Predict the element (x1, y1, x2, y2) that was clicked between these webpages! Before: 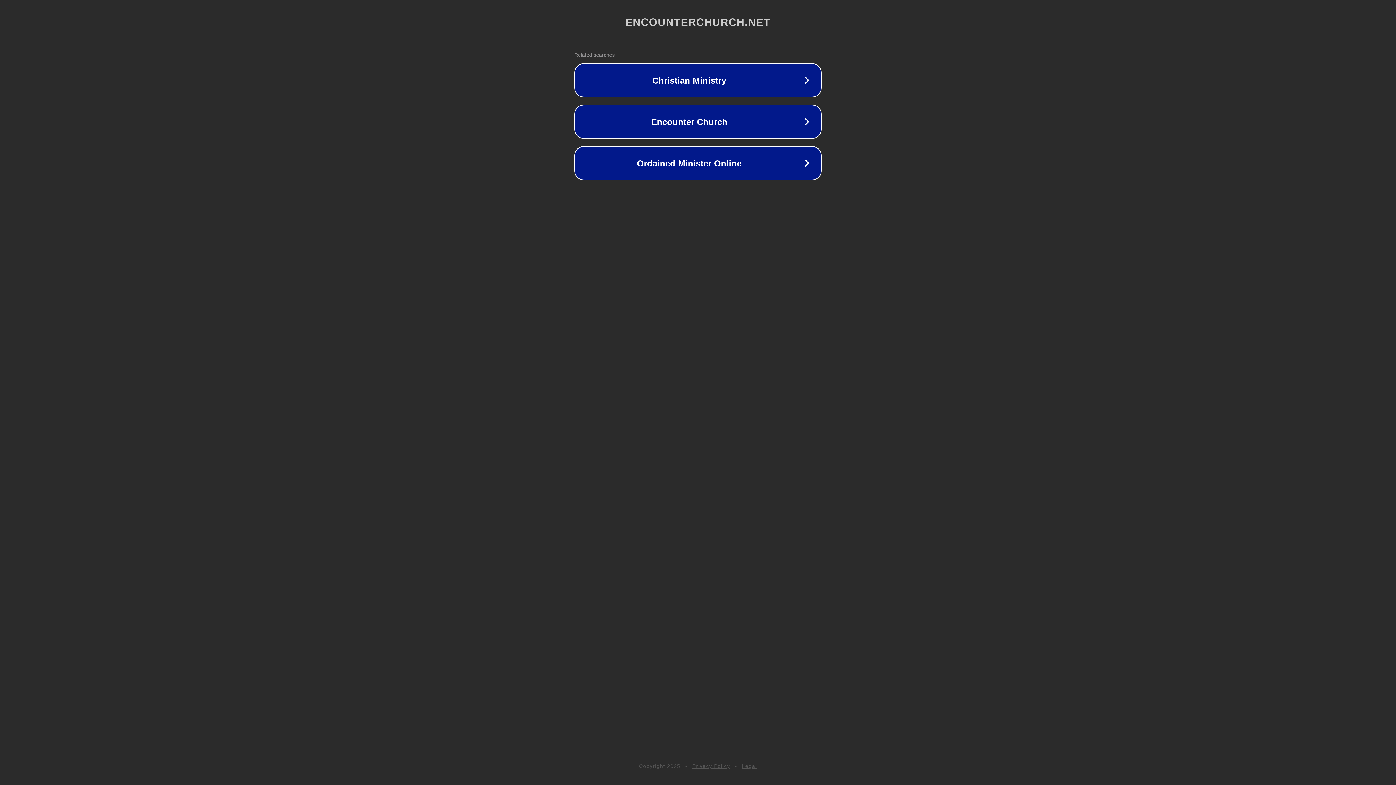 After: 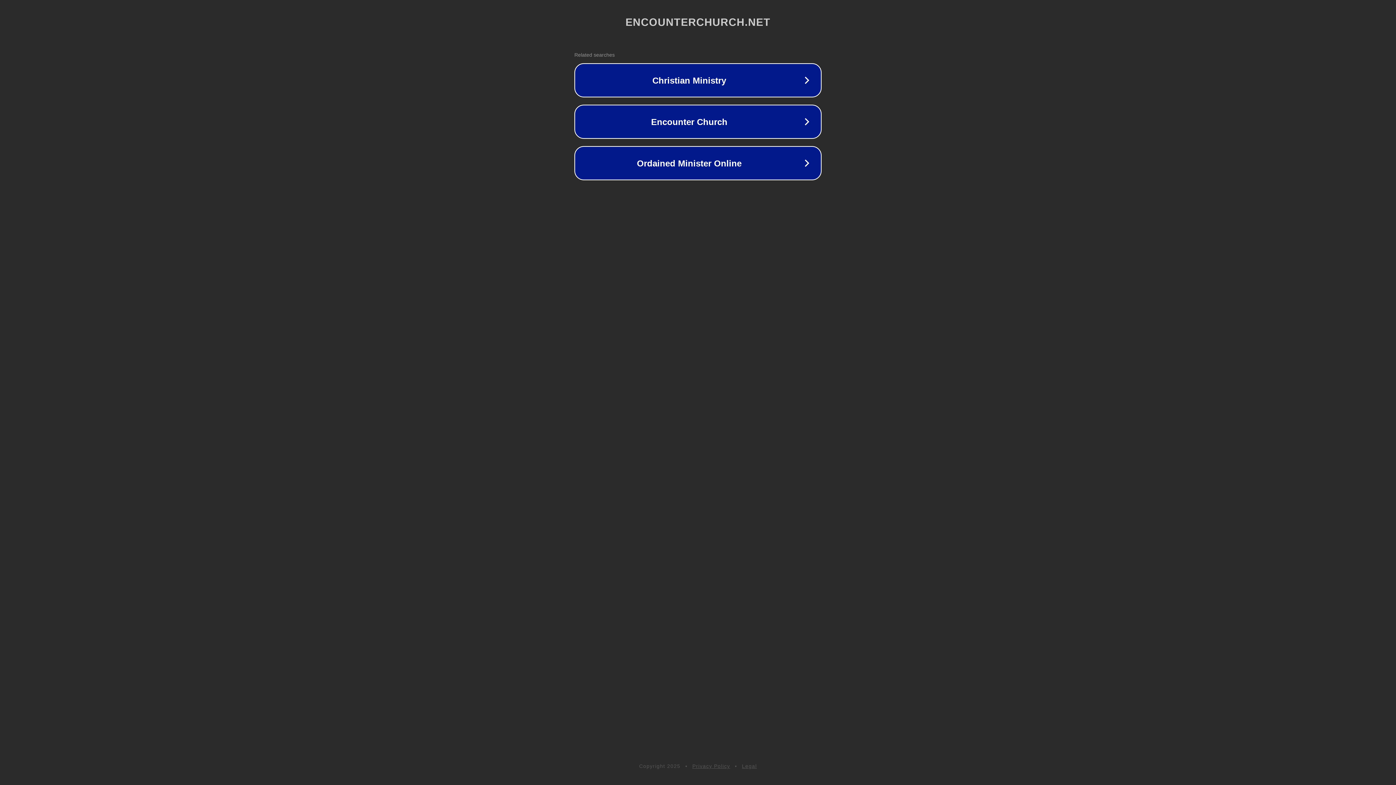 Action: label: Privacy Policy bbox: (692, 763, 730, 769)